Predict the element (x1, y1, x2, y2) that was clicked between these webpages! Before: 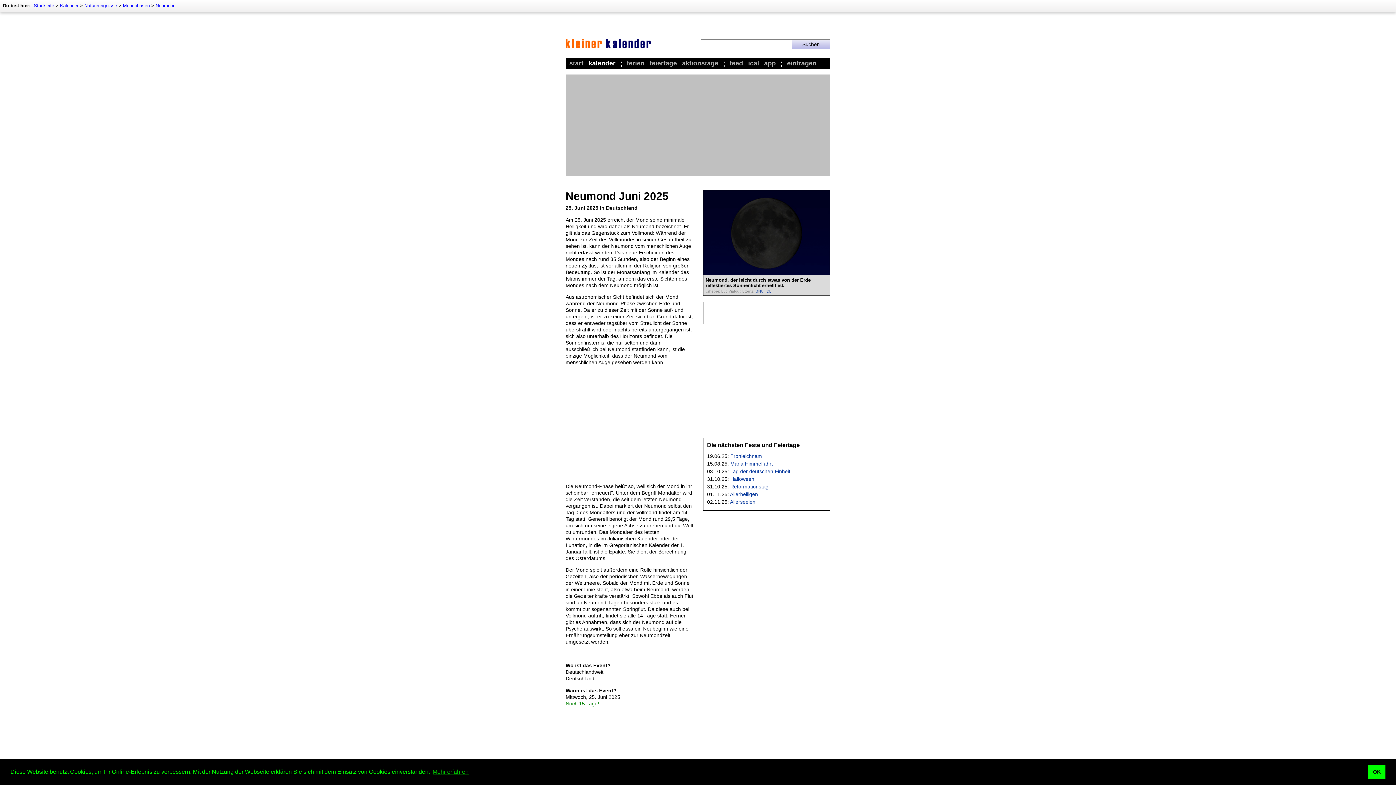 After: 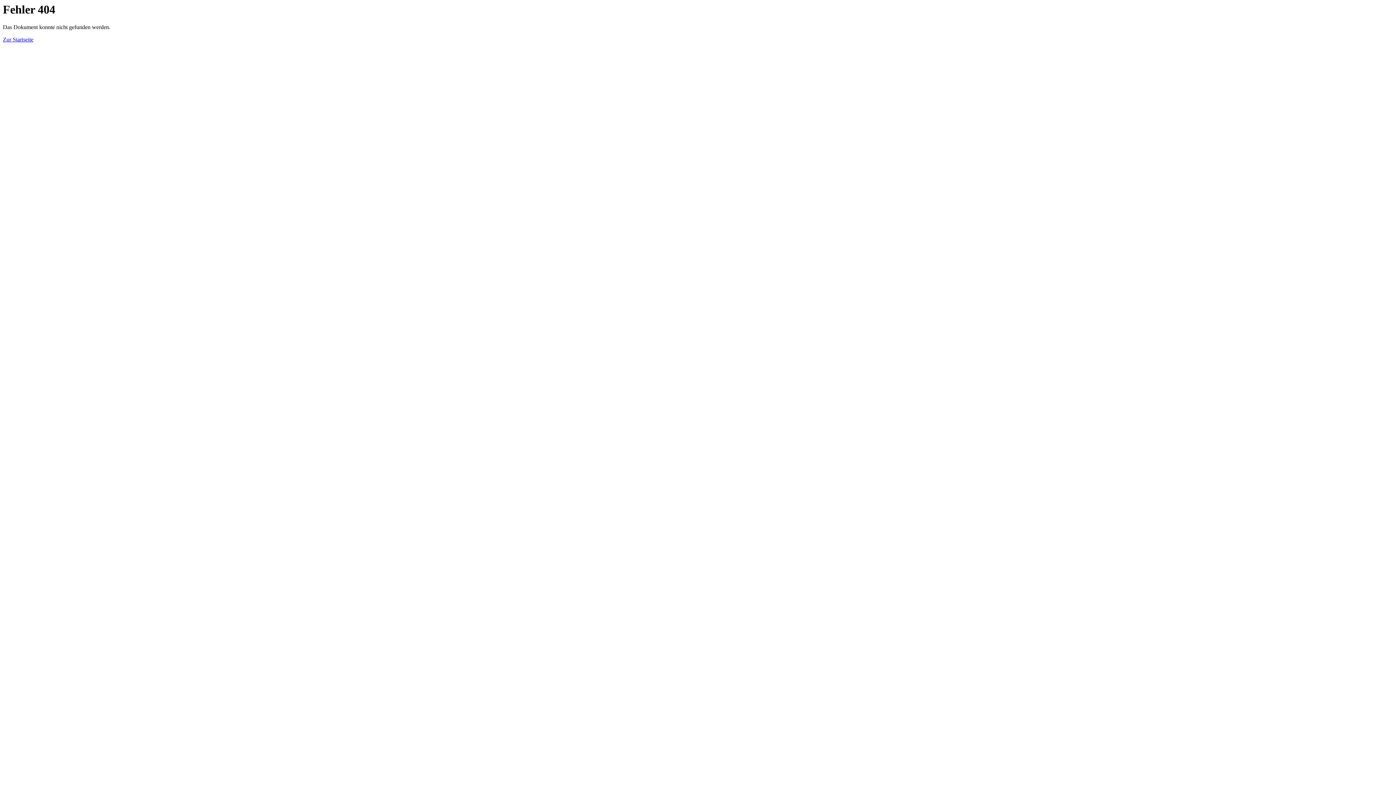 Action: label: Die nächsten Feste und Feiertage bbox: (707, 442, 800, 448)